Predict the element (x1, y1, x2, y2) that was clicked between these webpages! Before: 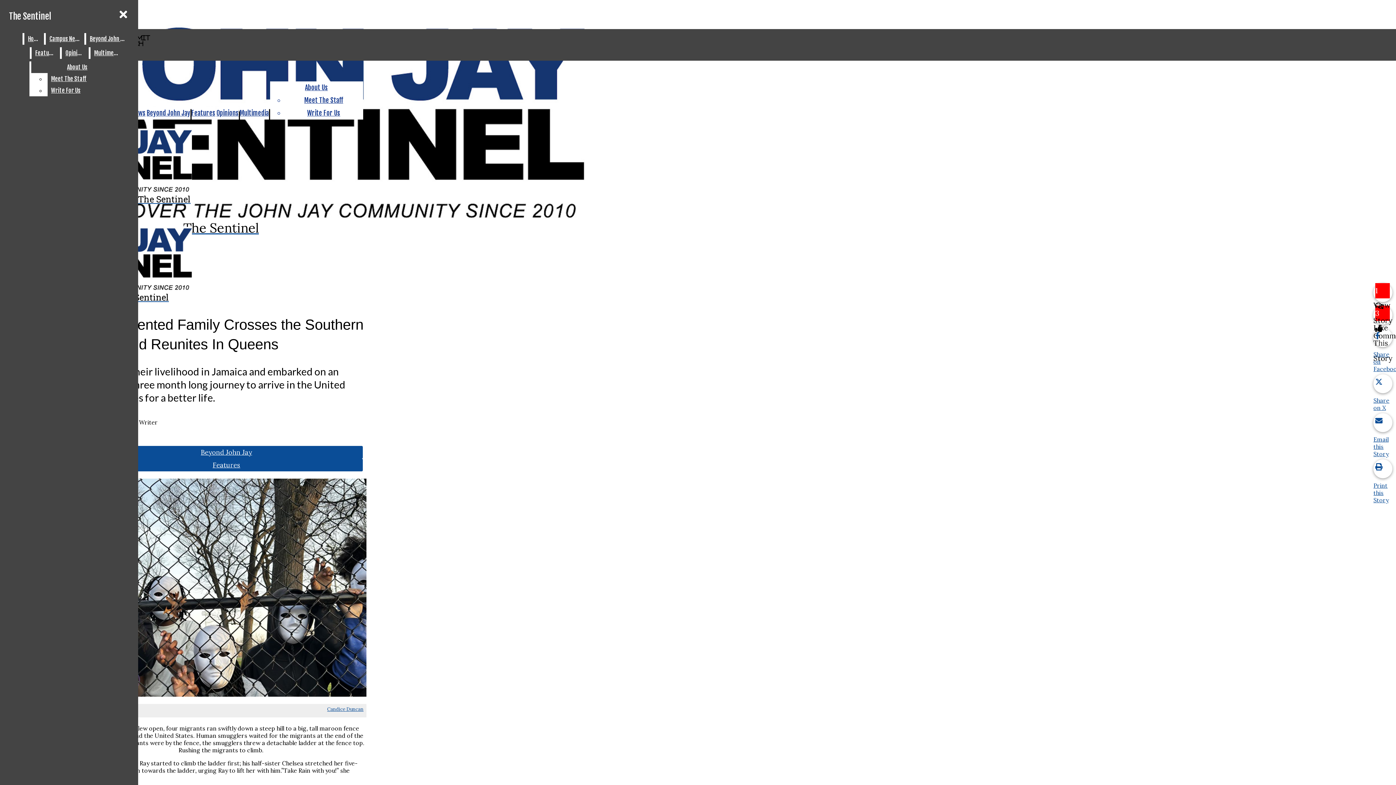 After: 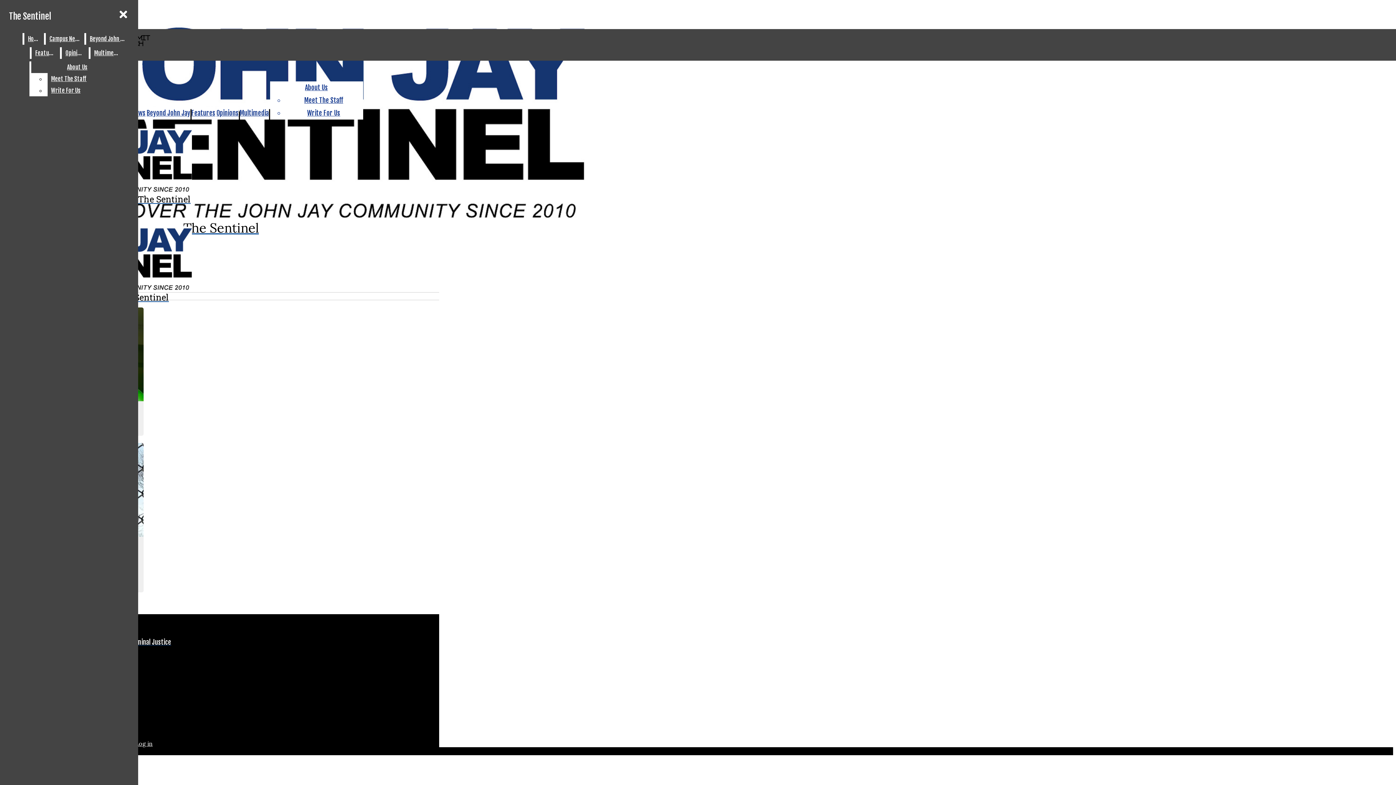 Action: bbox: (327, 706, 363, 712) label: Candice Duncan